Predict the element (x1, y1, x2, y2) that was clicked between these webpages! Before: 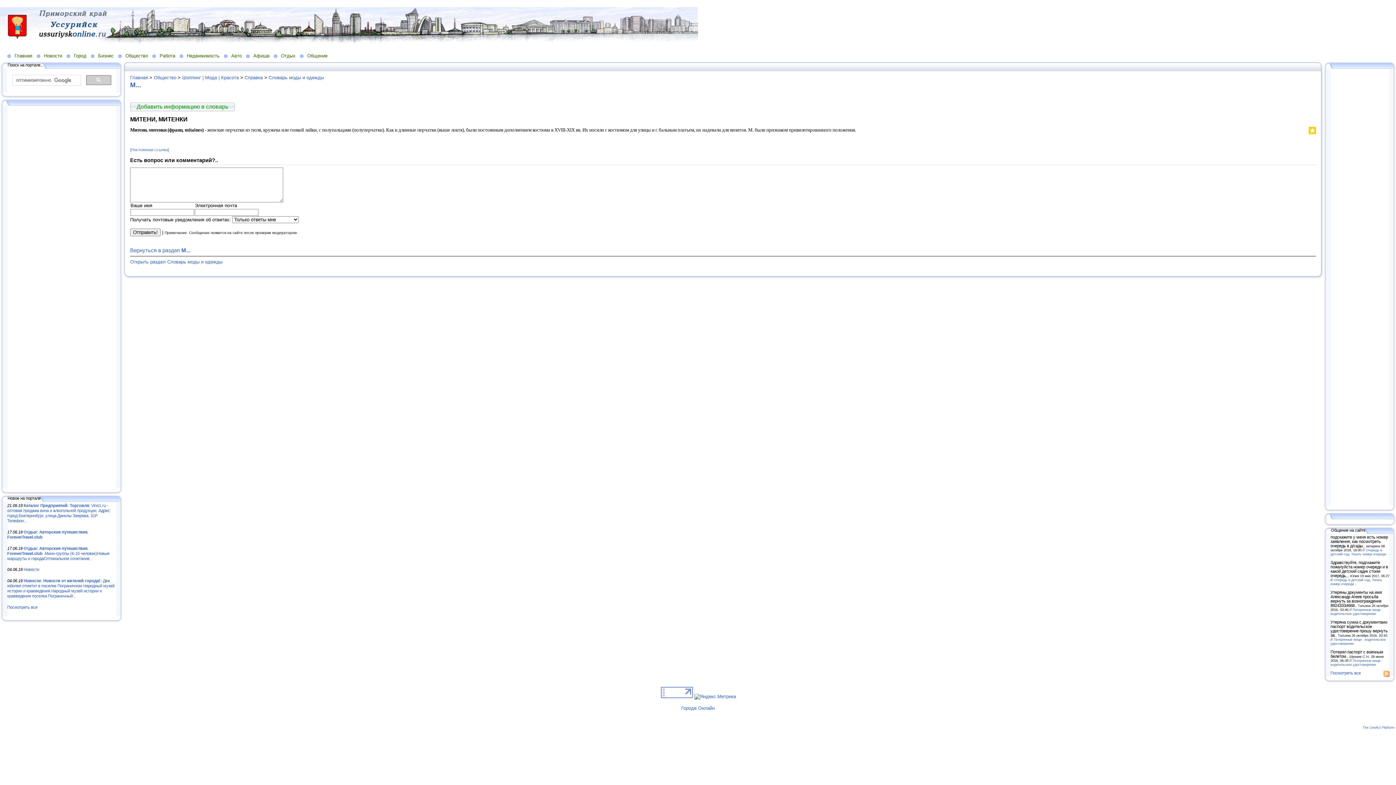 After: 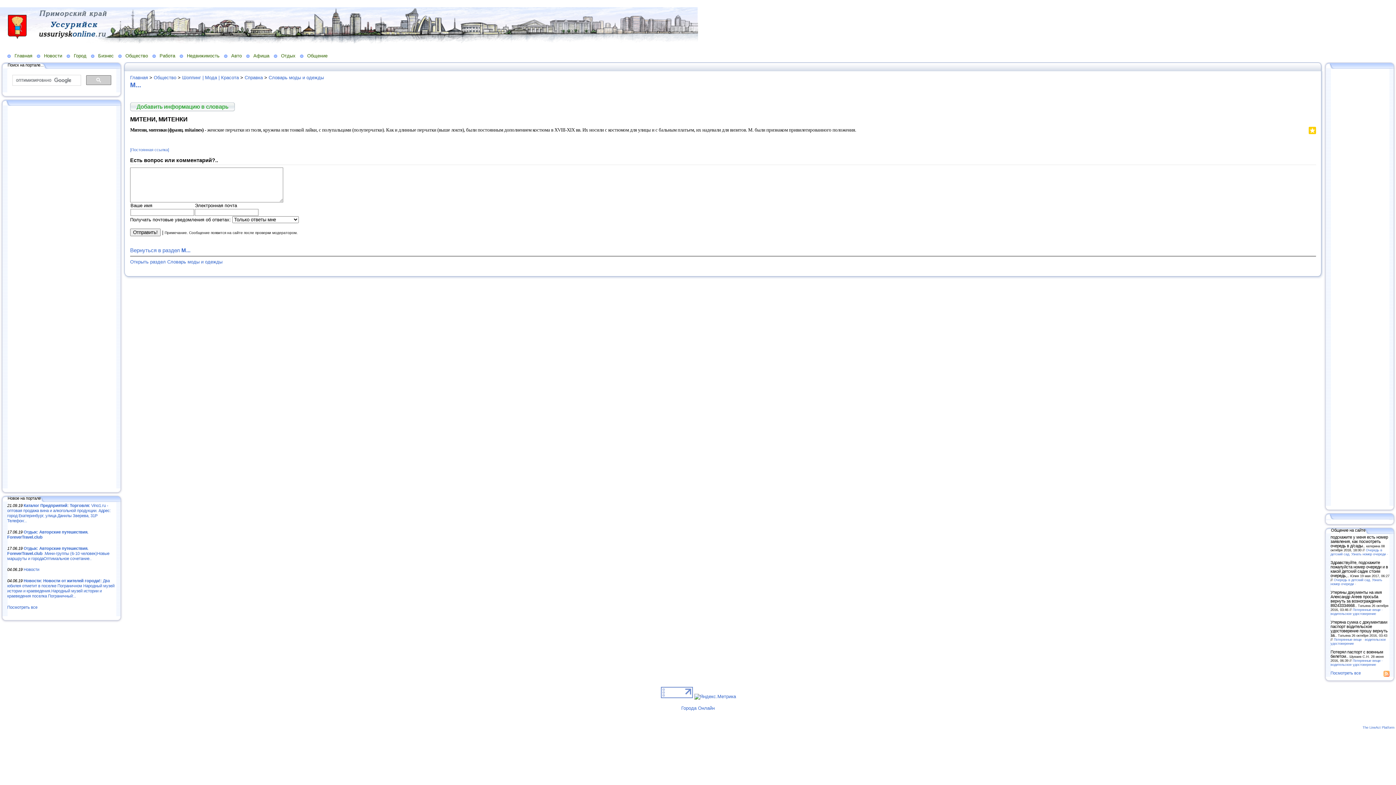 Action: bbox: (122, 64, 128, 68)